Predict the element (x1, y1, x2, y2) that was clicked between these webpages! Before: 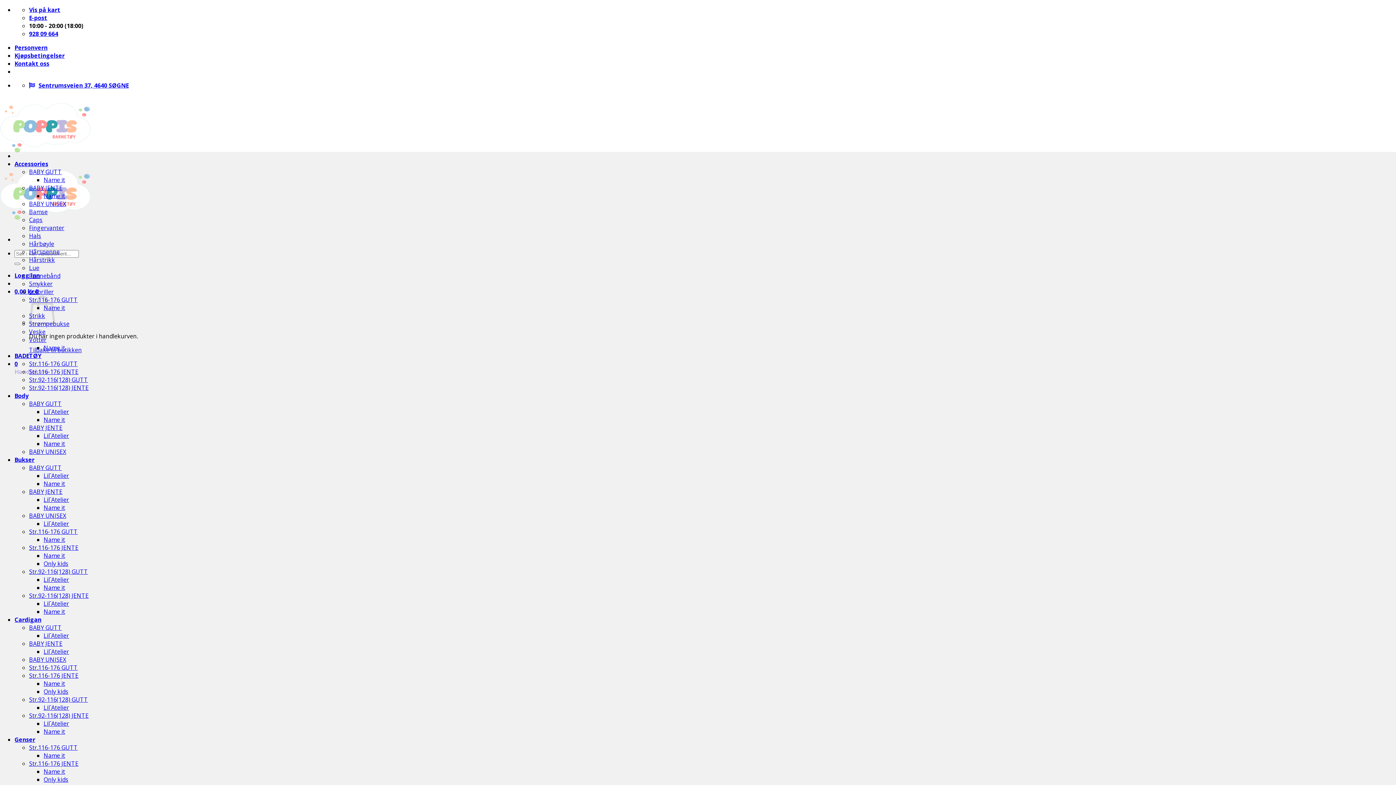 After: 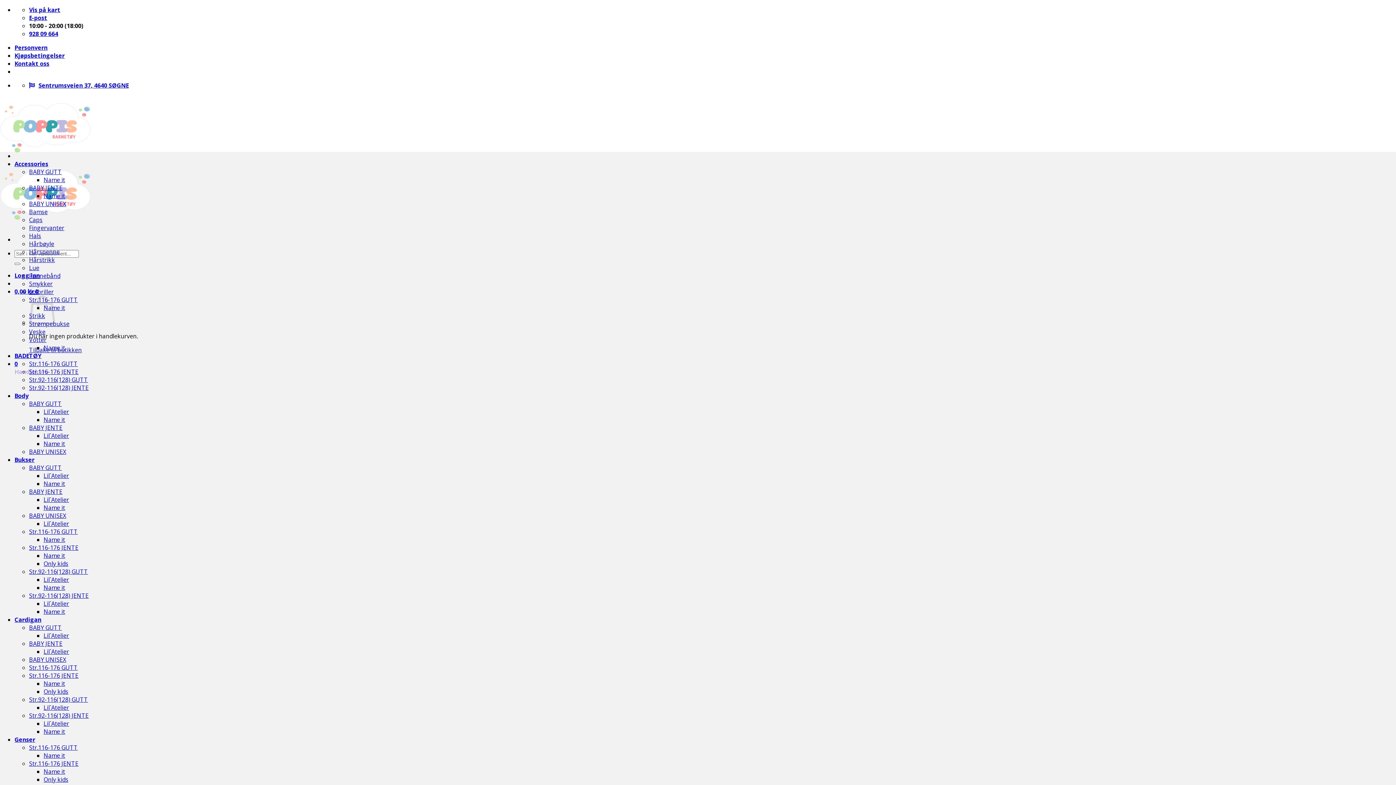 Action: bbox: (43, 632, 69, 640) label: Lil`Atelier